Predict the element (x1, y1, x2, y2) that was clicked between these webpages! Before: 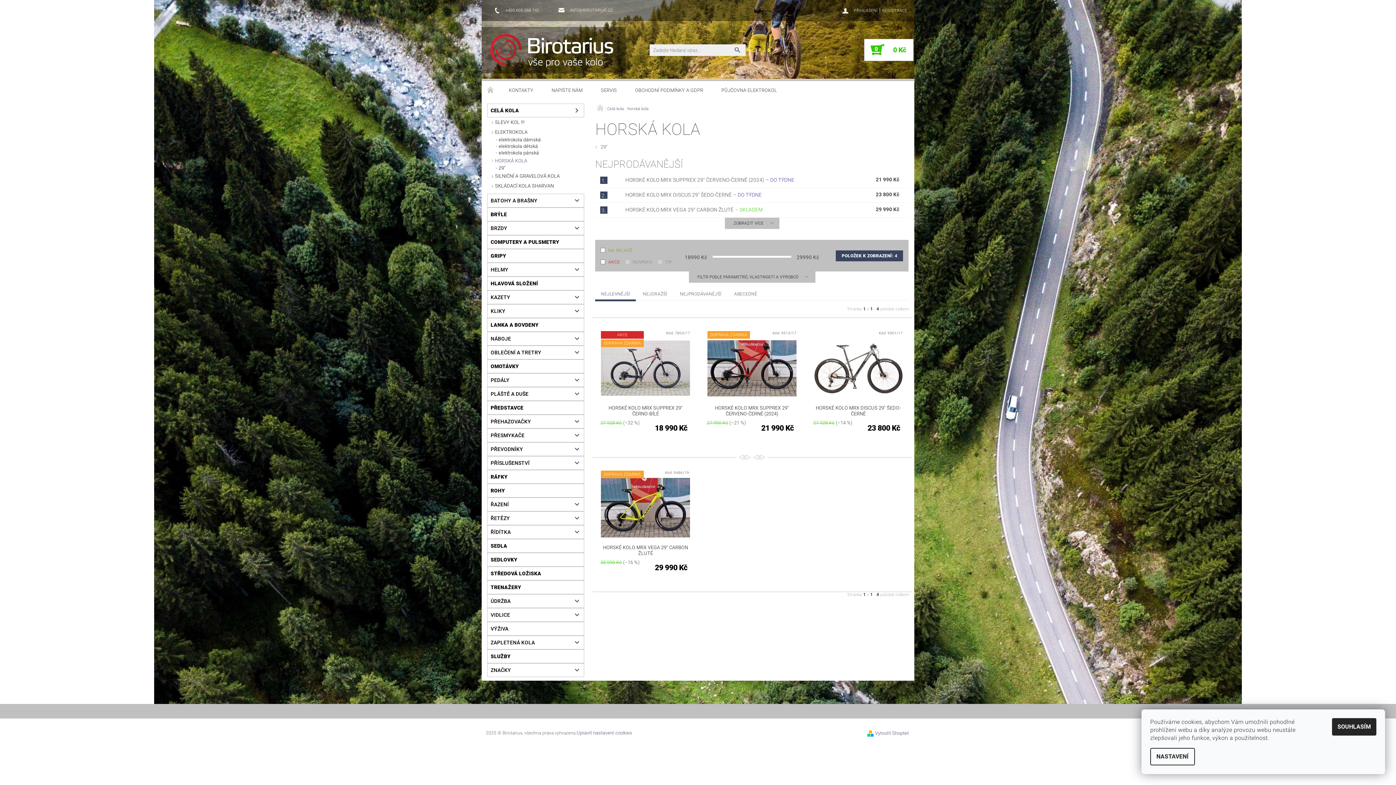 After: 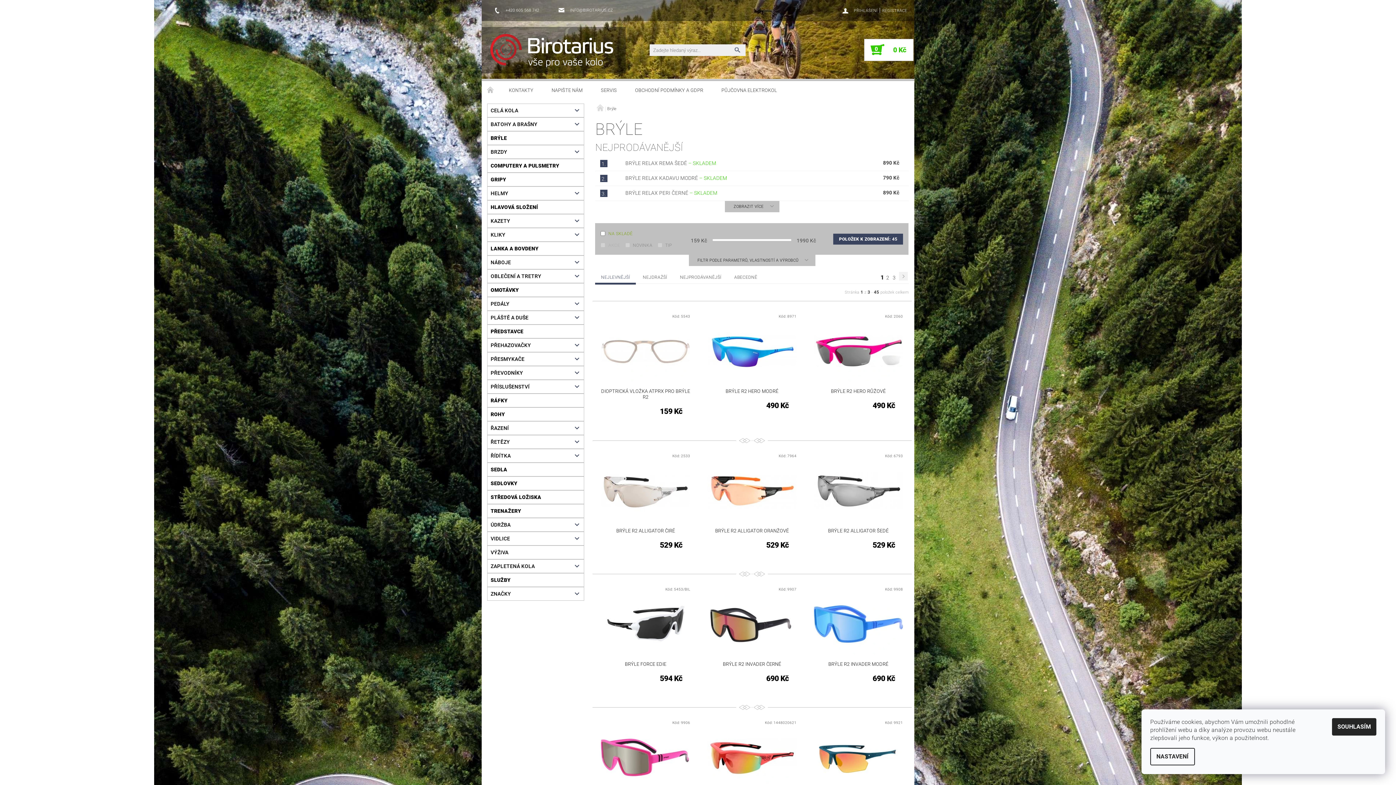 Action: bbox: (487, 208, 584, 221) label: BRÝLE